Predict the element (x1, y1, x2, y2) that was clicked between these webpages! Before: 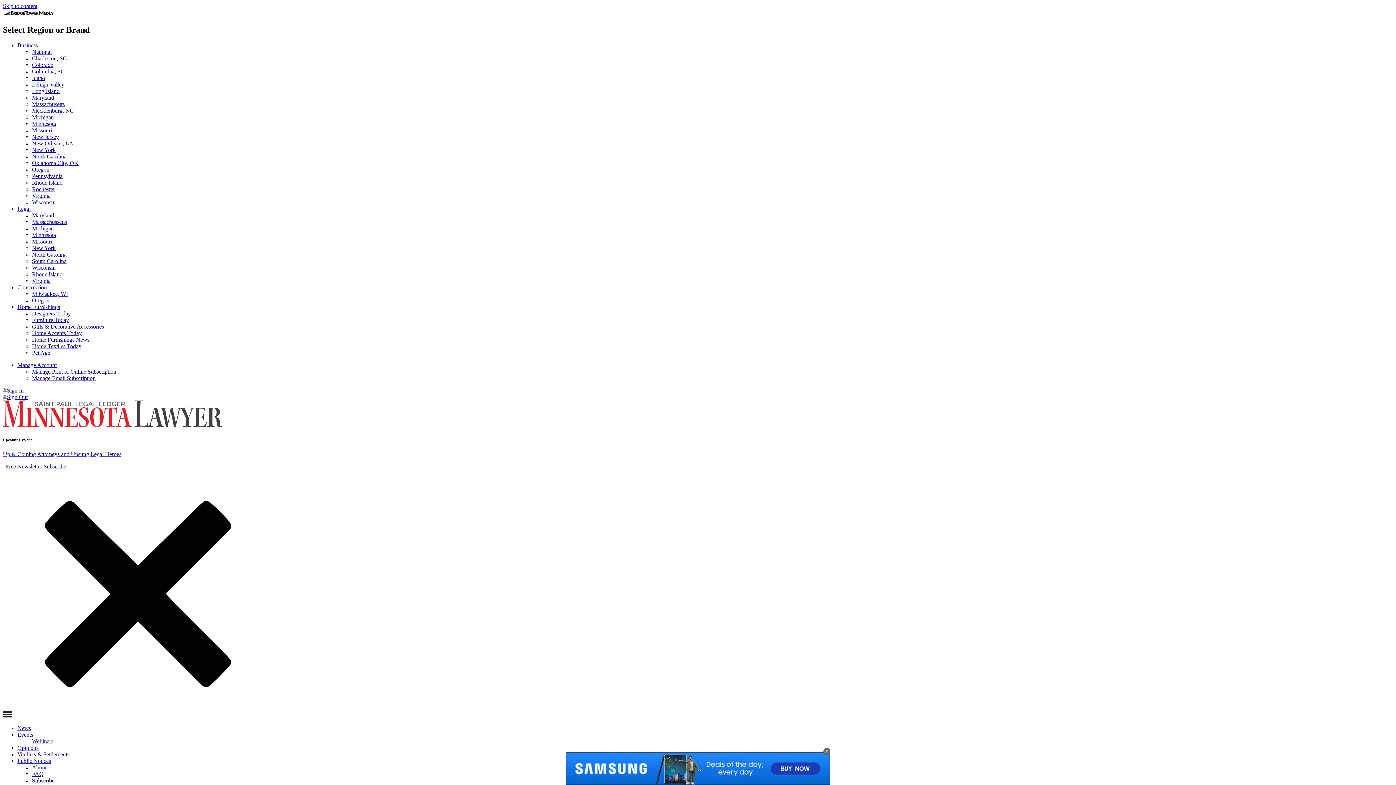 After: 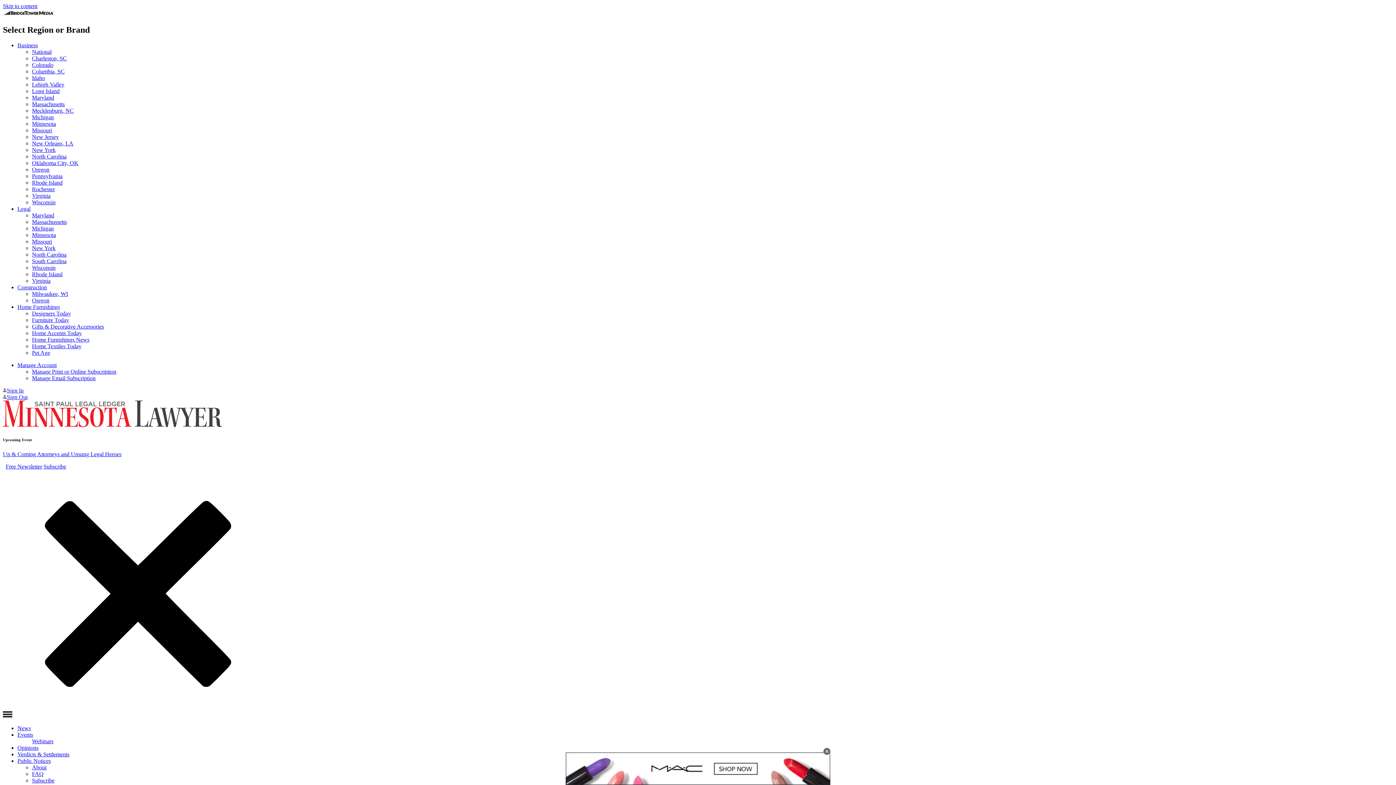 Action: bbox: (32, 179, 62, 185) label: Rhode Island